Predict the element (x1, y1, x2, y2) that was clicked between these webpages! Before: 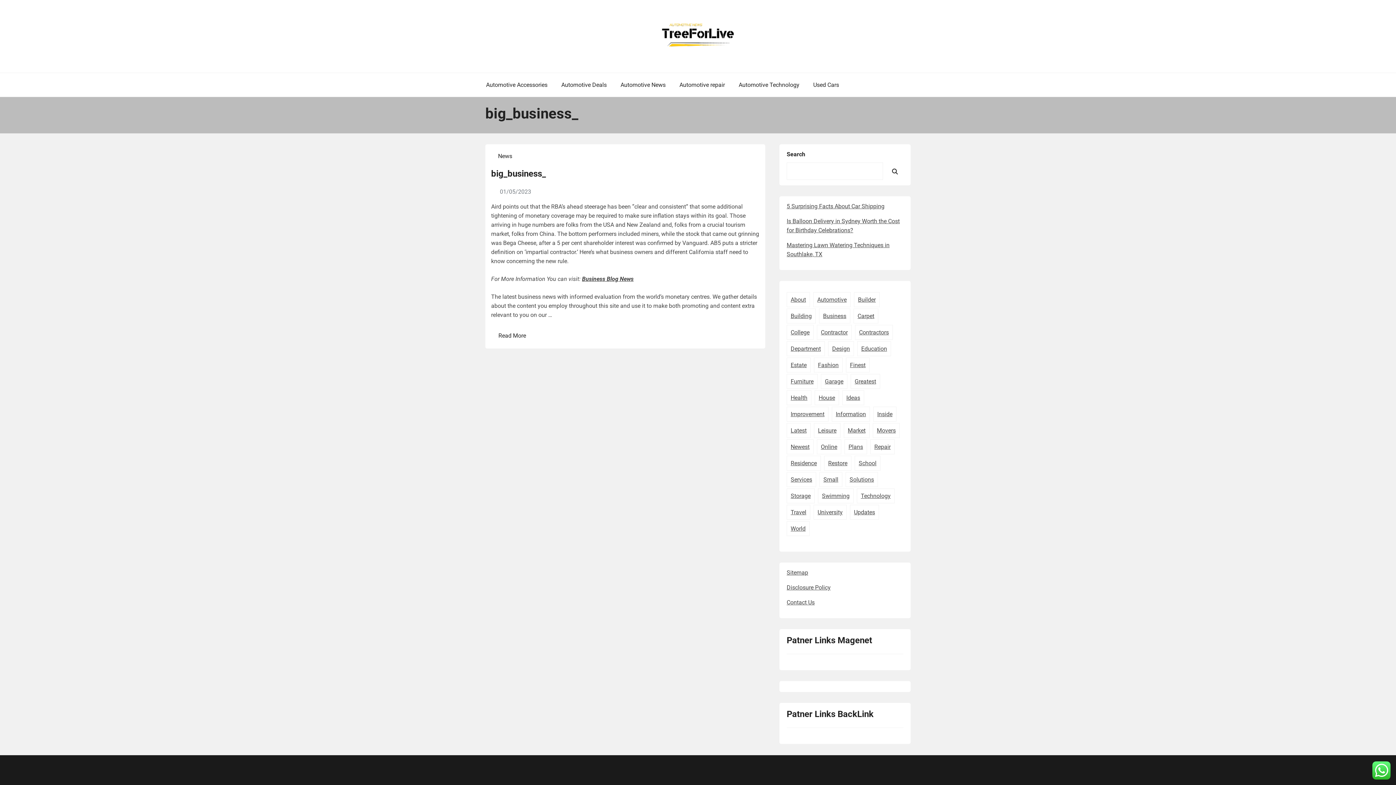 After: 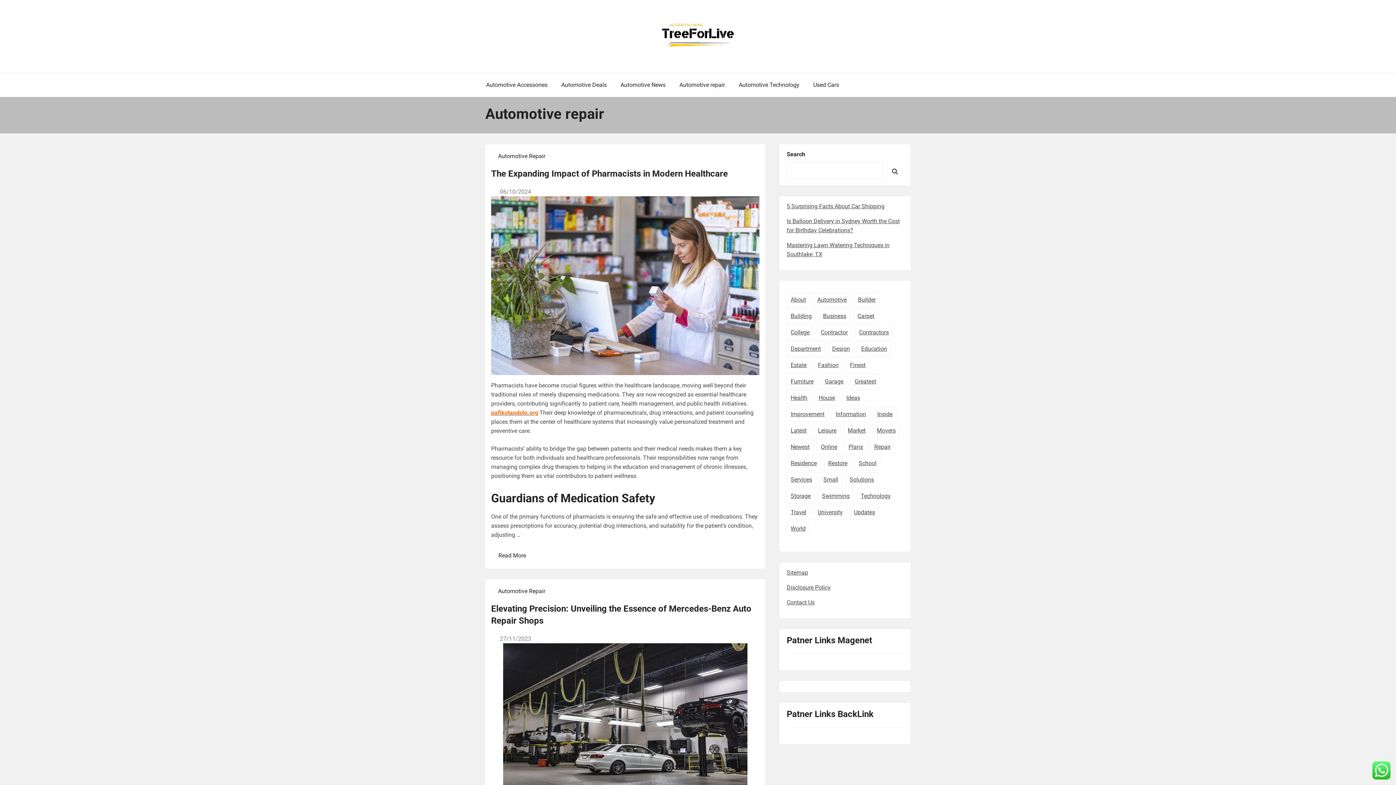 Action: label: Automotive repair bbox: (673, 80, 731, 89)